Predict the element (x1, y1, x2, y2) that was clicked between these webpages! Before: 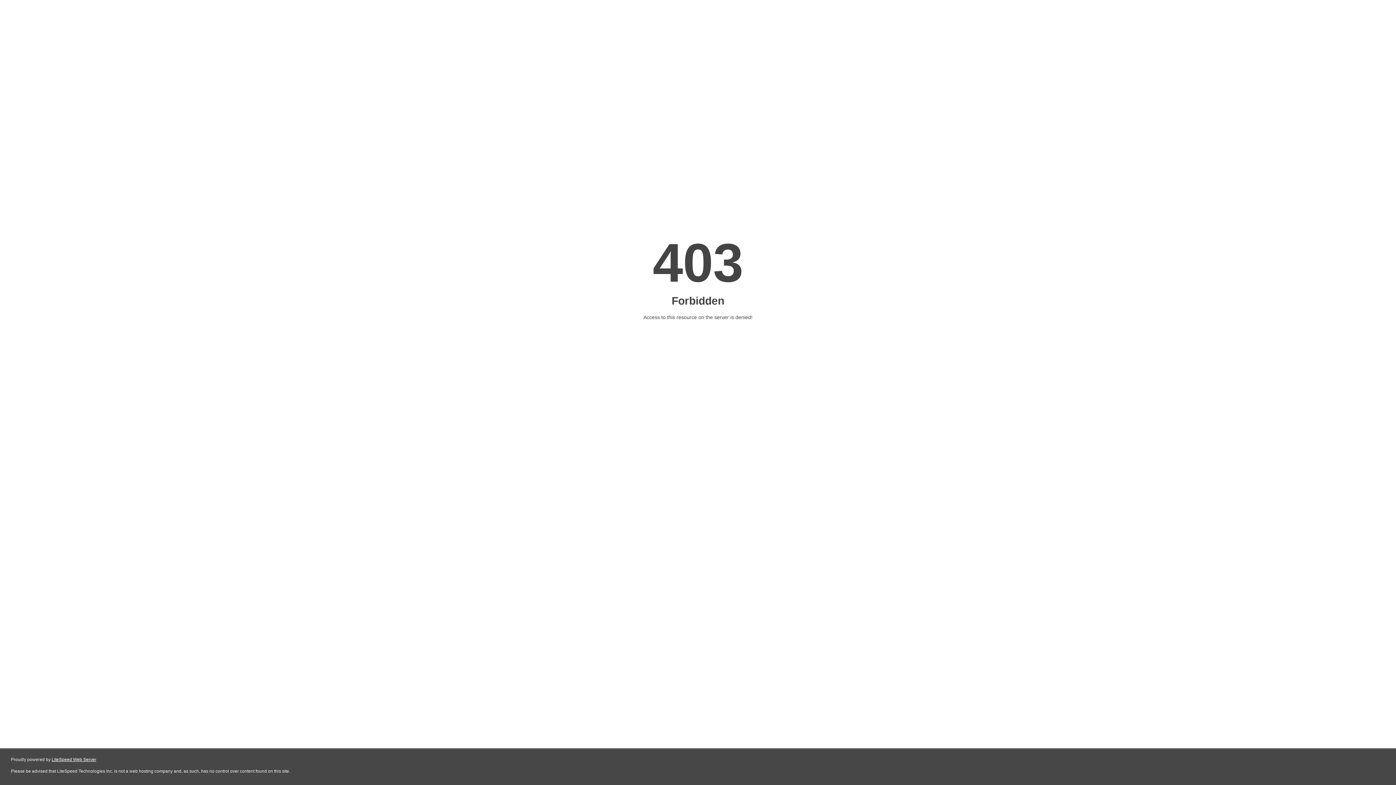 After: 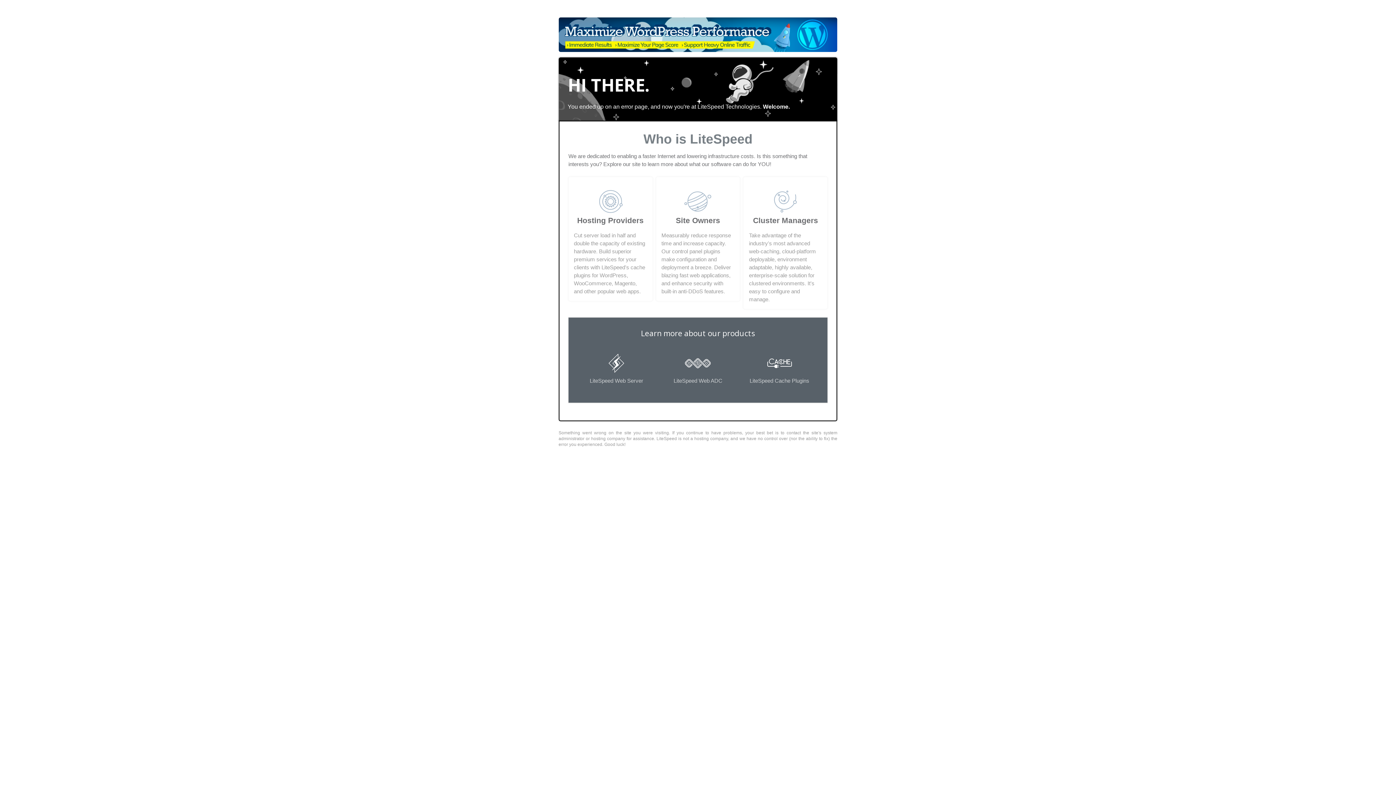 Action: bbox: (51, 757, 96, 762) label: LiteSpeed Web Server